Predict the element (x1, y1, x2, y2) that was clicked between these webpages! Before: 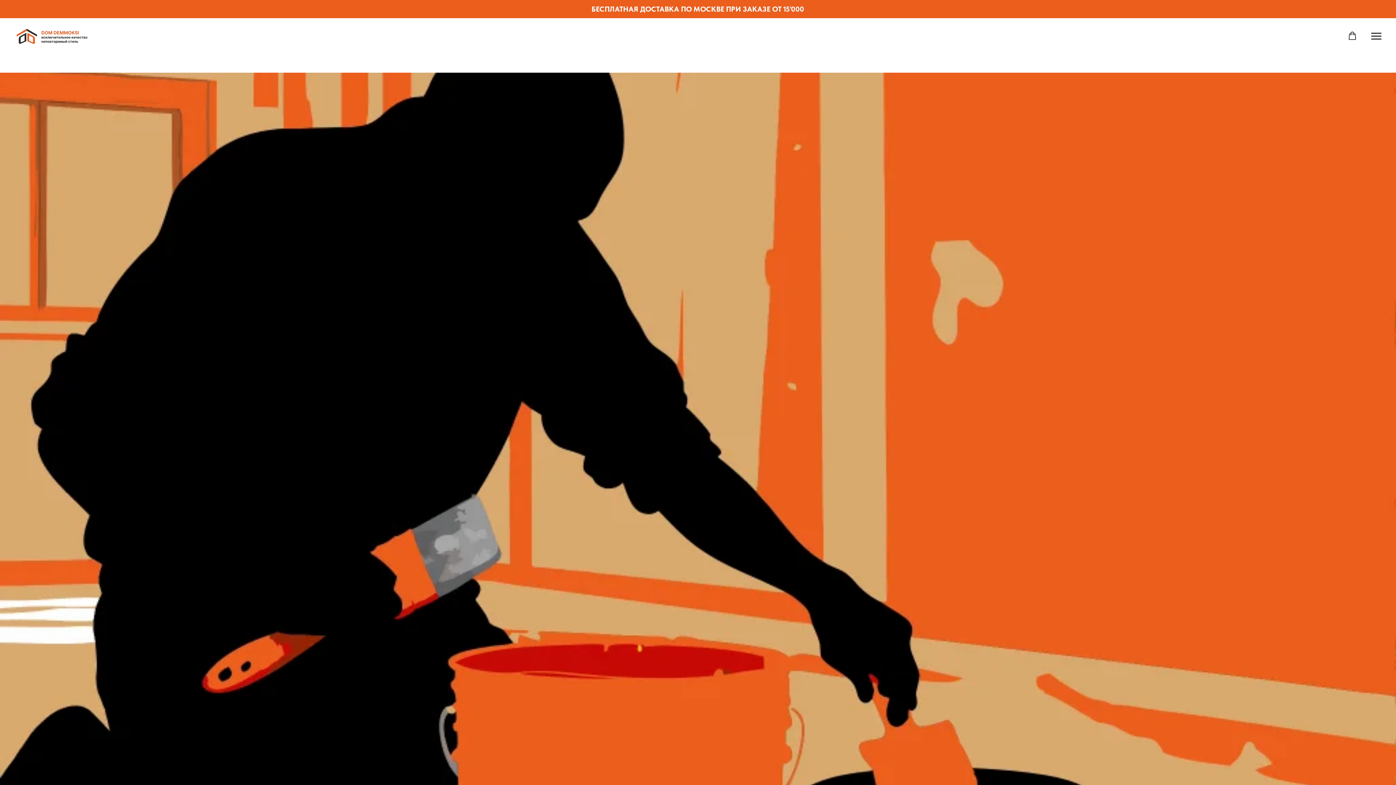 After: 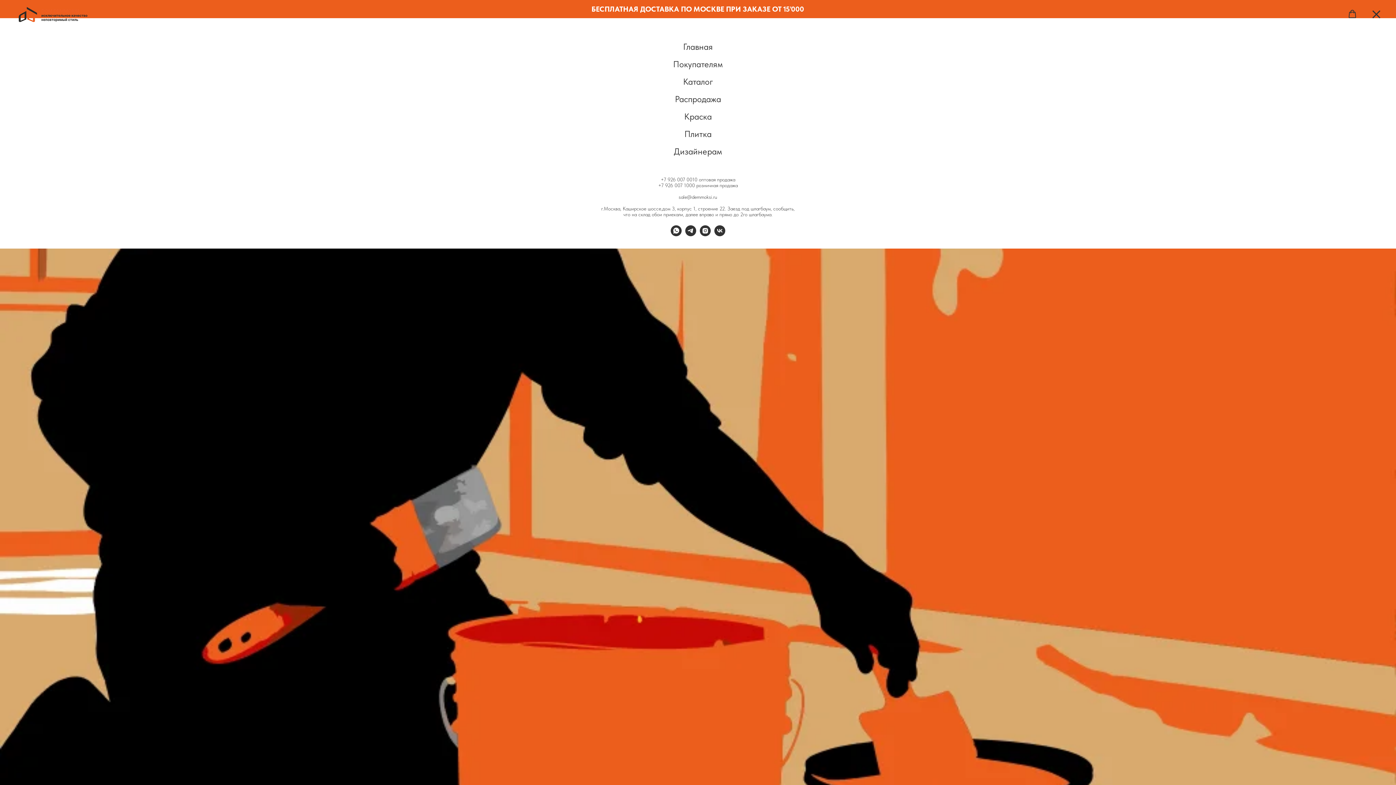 Action: bbox: (1371, 32, 1381, 40) label: Навигационное меню